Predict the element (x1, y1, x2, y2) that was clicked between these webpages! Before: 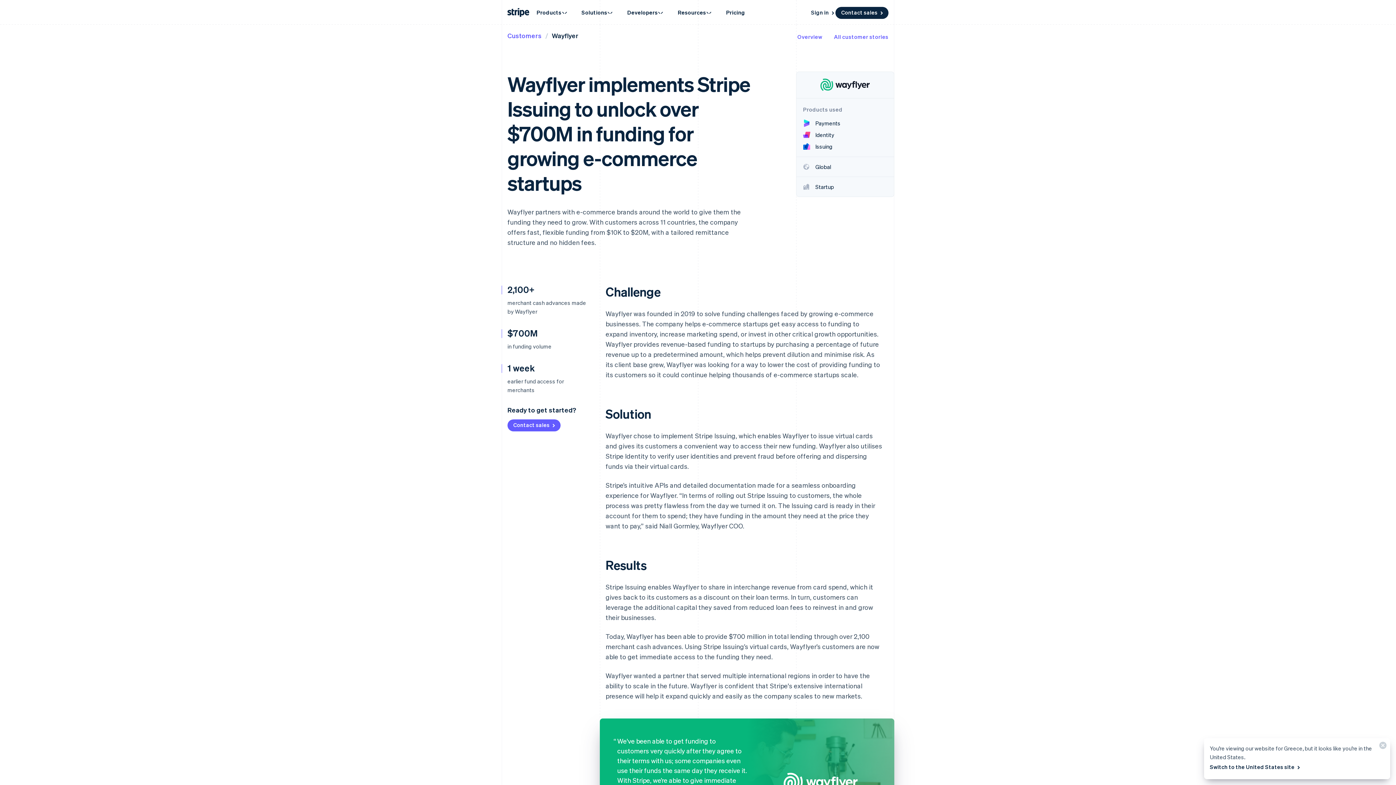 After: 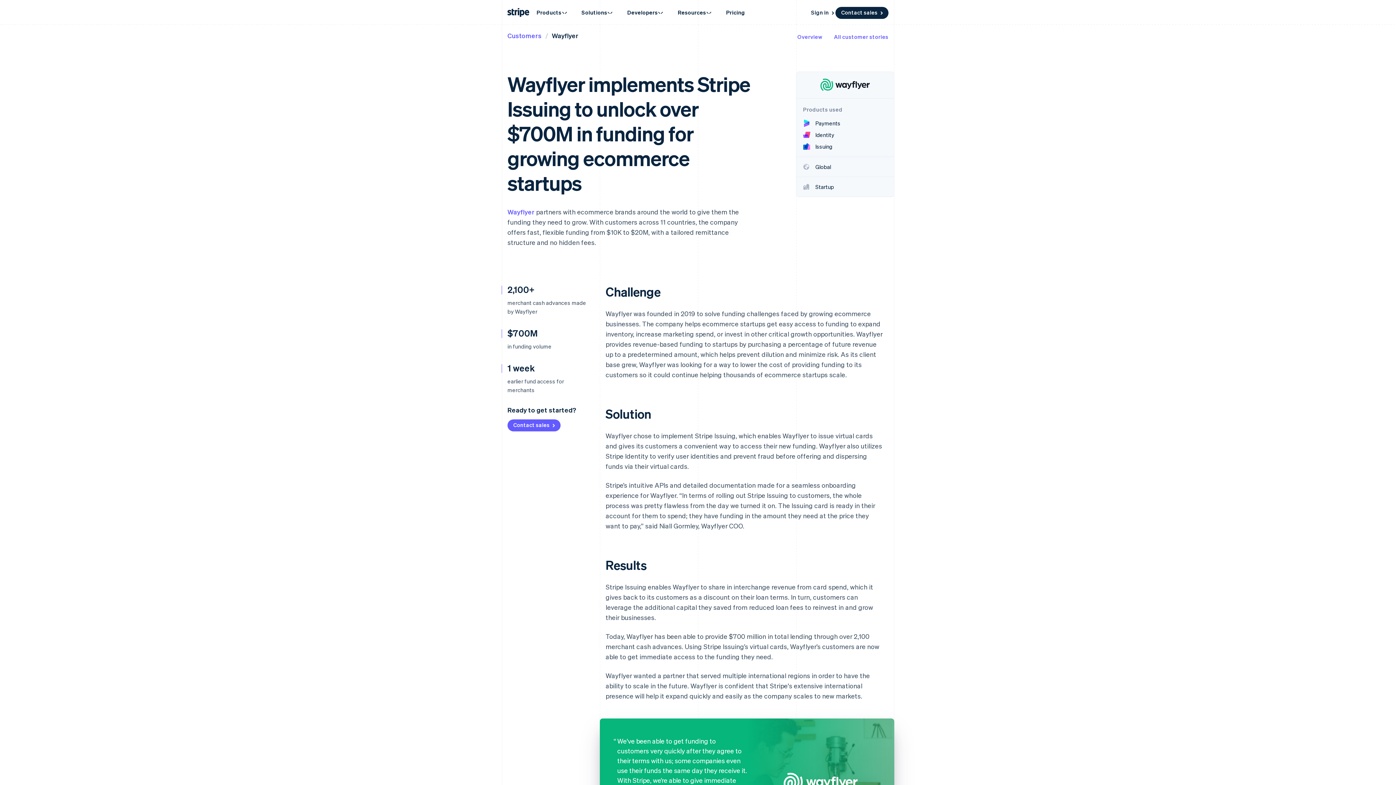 Action: label: Switch to the United States site  bbox: (1210, 761, 1301, 773)